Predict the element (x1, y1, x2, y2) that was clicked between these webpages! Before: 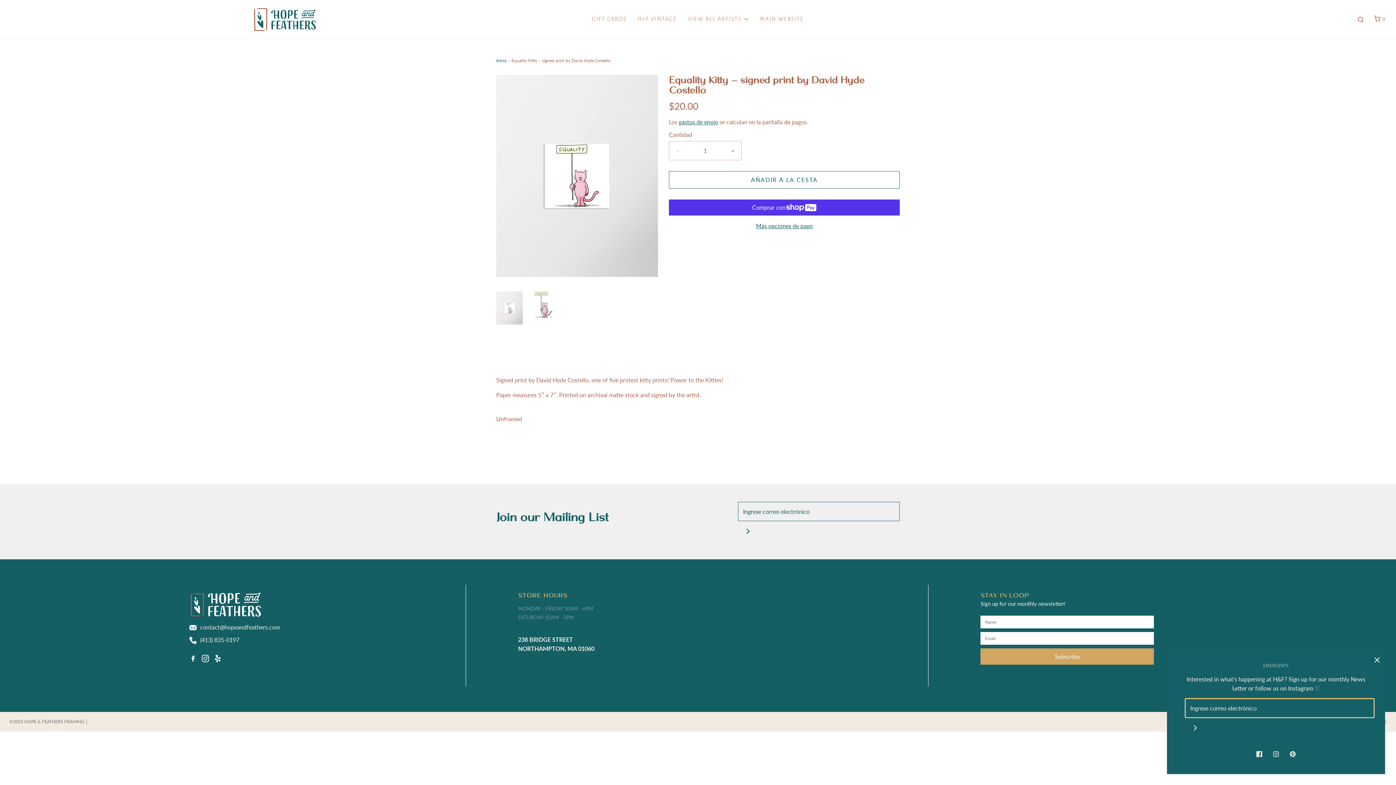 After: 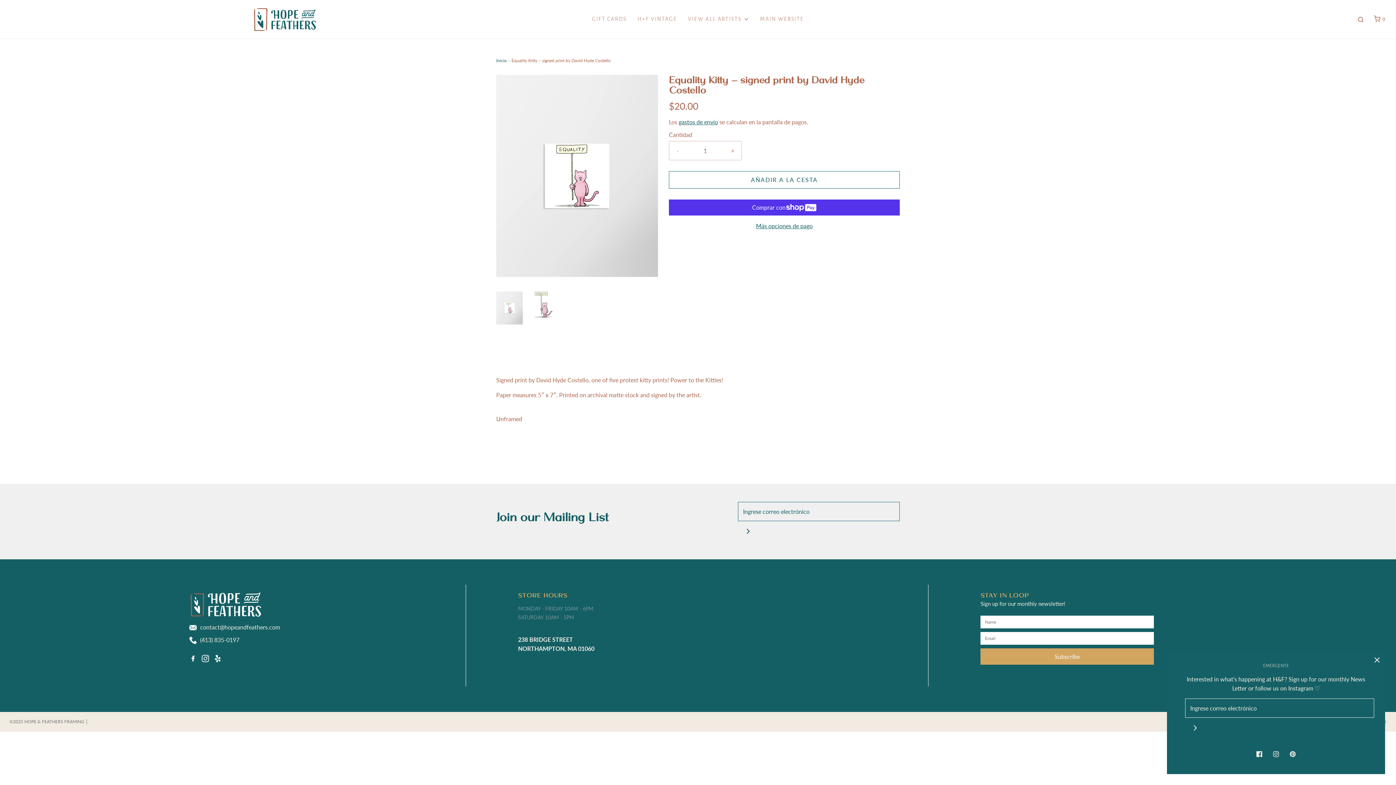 Action: label: Cargar imagen en el visor de la galería, Equality Kitty – signed print by David Hyde Costello
 bbox: (496, 291, 522, 324)